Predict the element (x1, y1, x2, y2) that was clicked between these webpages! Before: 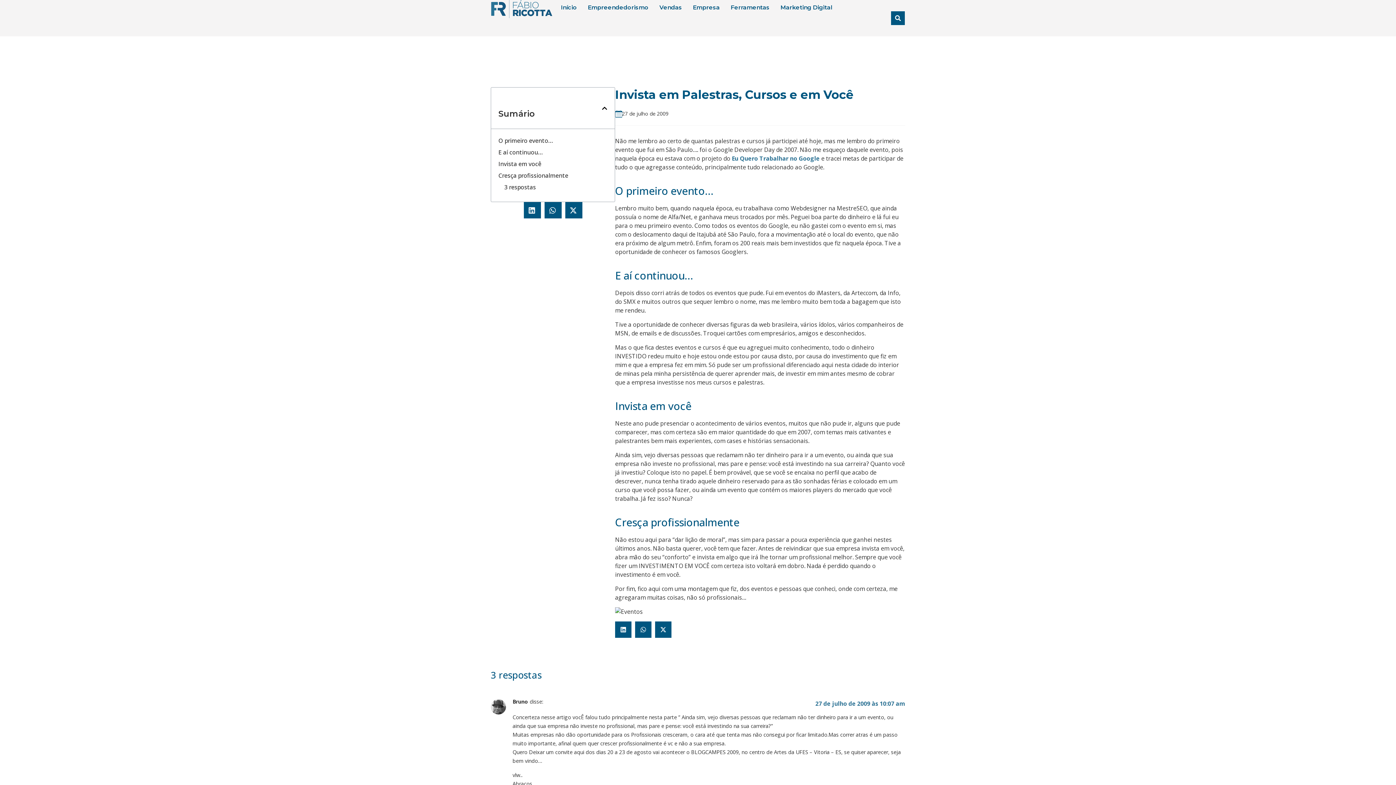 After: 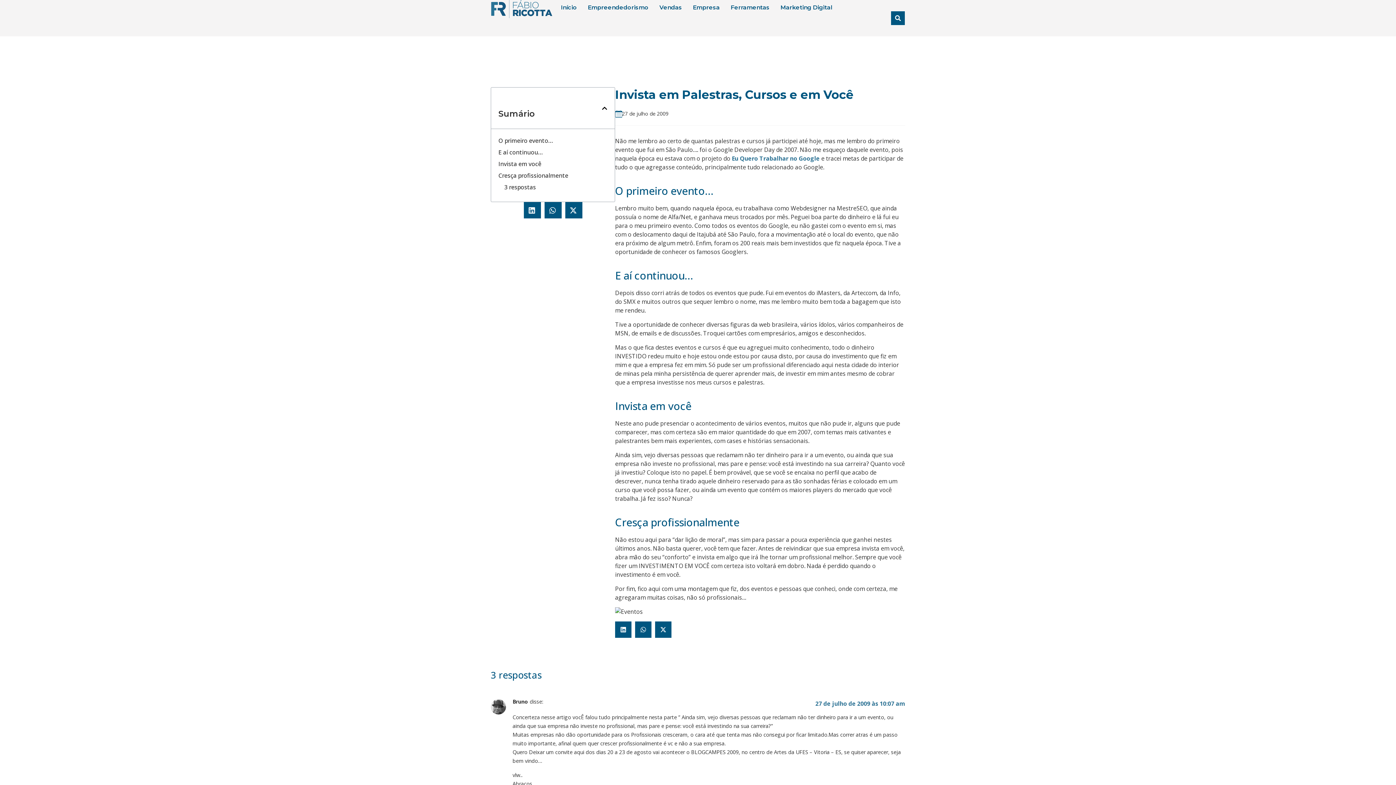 Action: bbox: (732, 154, 820, 162) label: Eu Quero Trabalhar no Google